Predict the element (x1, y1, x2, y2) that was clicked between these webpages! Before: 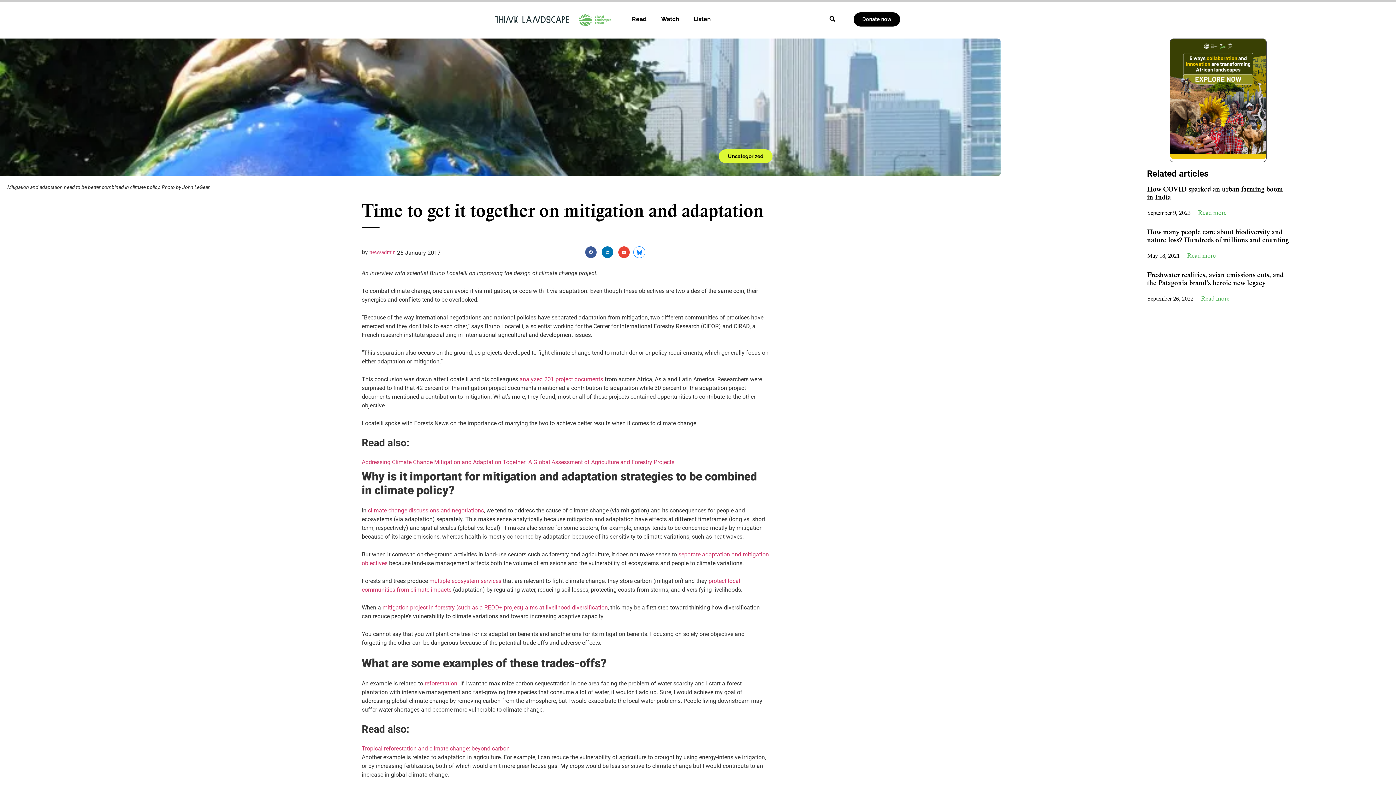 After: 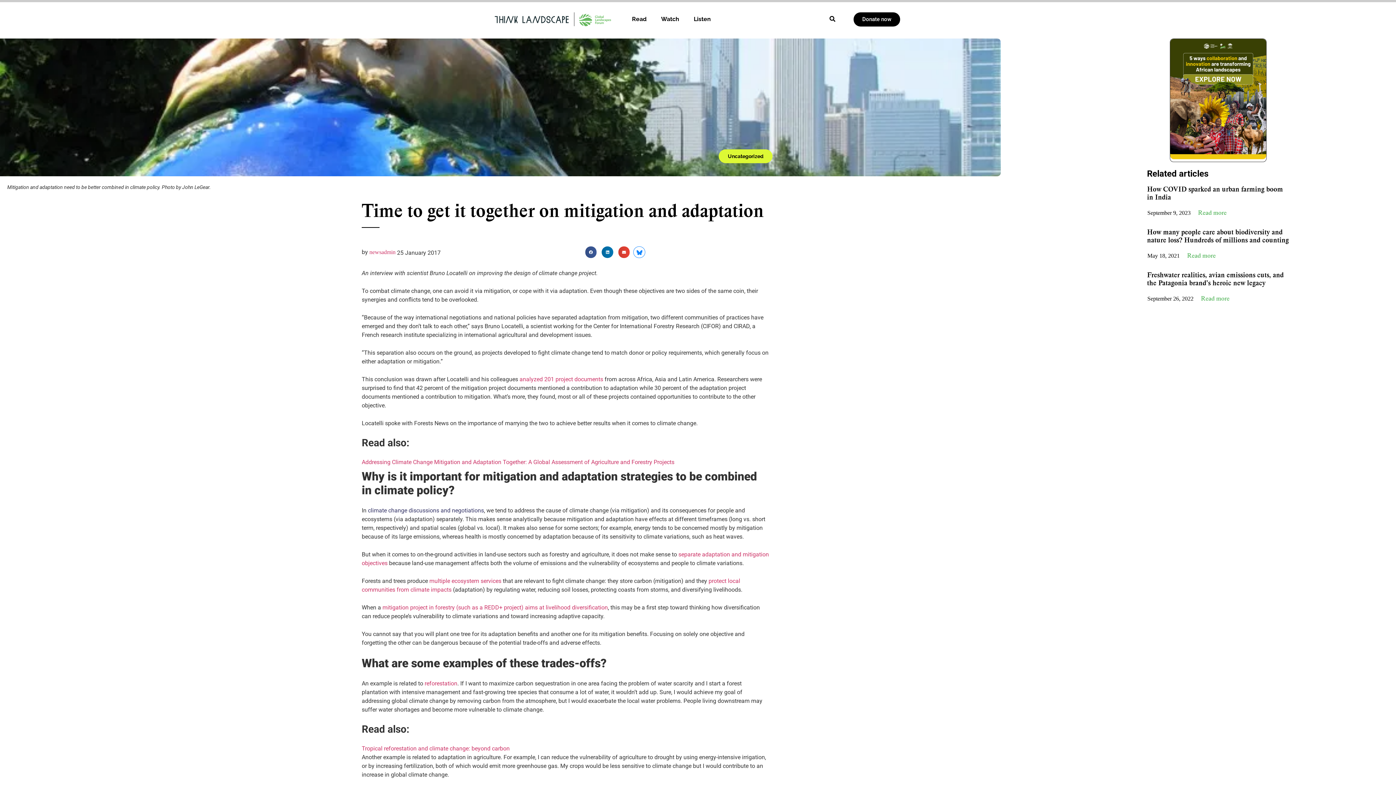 Action: bbox: (368, 507, 484, 514) label: climate change discussions and negotiations